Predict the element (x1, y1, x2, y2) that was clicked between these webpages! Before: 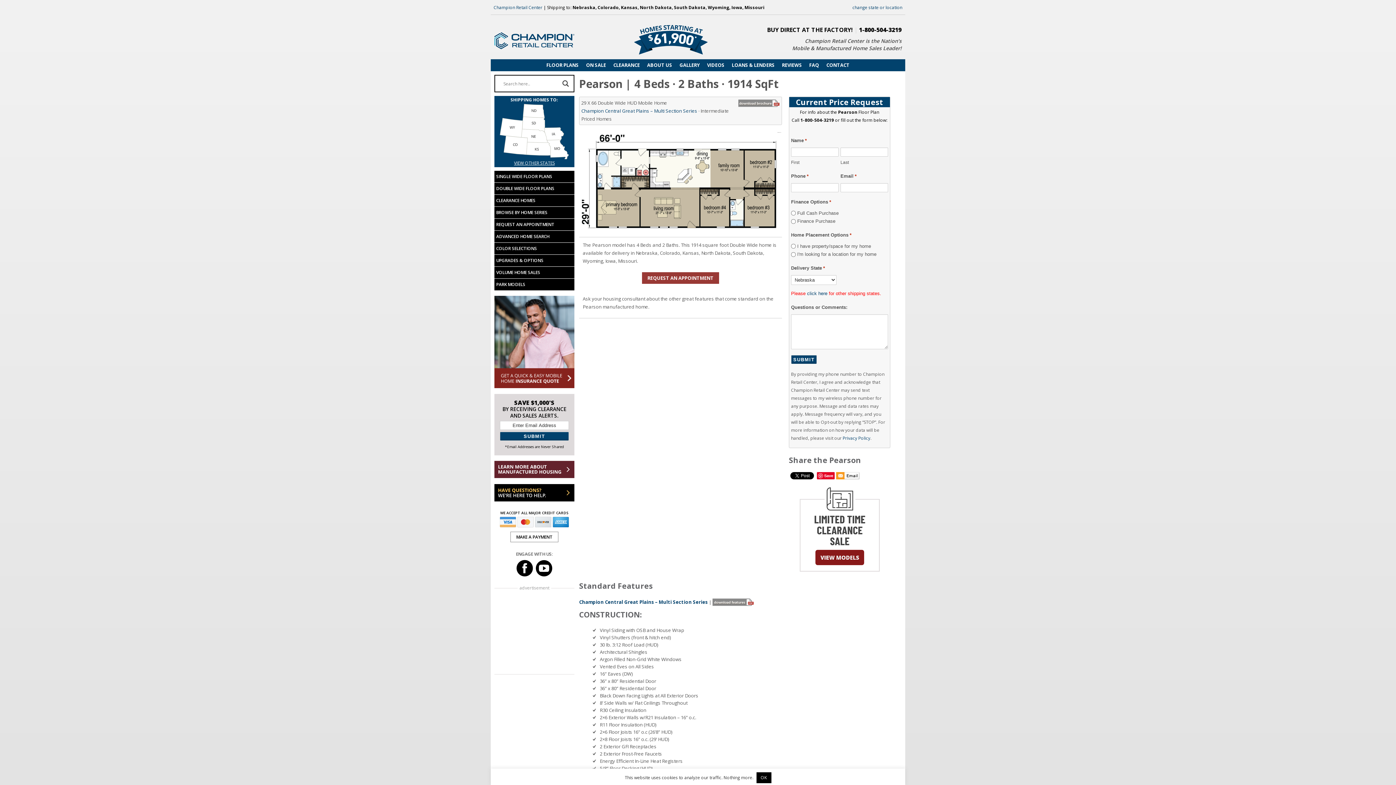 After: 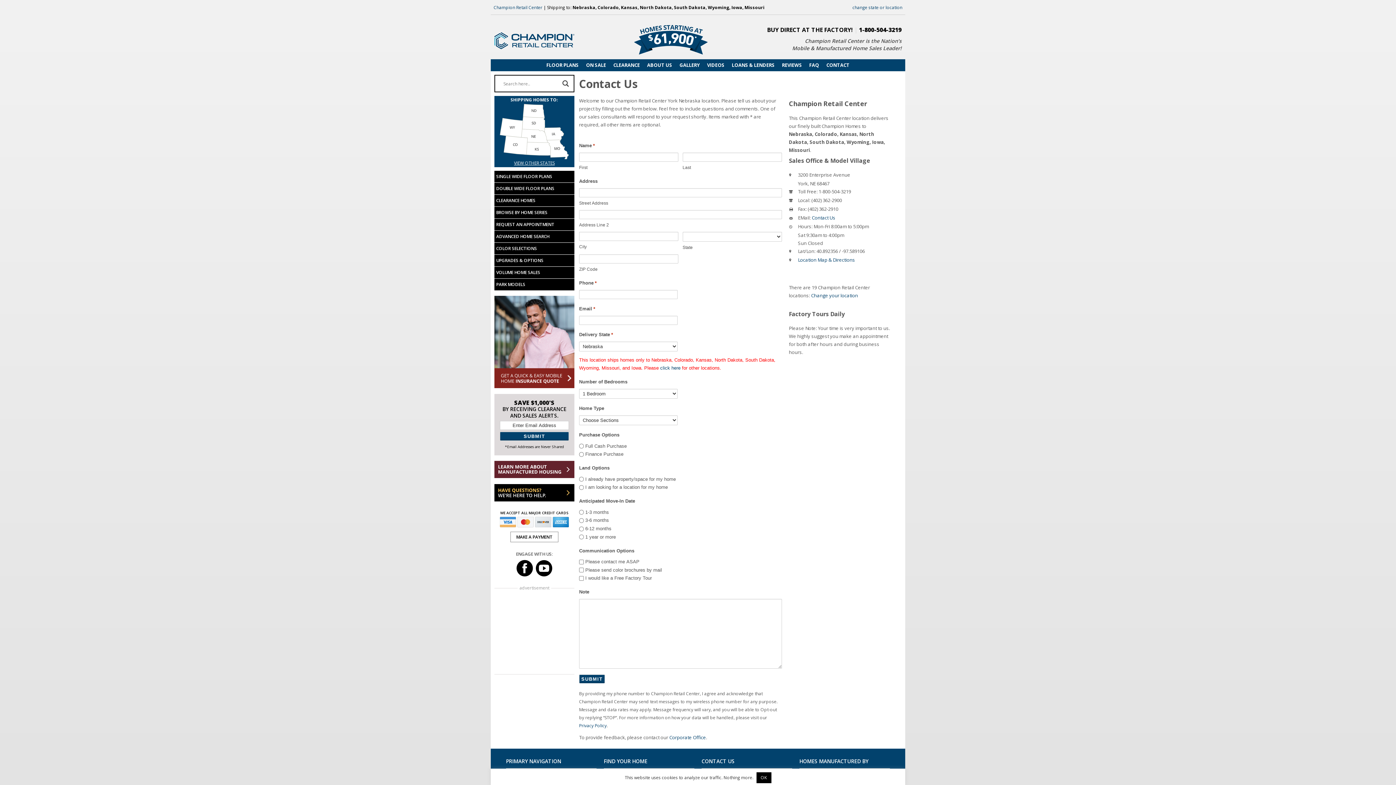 Action: bbox: (822, 59, 853, 71) label: CONTACT